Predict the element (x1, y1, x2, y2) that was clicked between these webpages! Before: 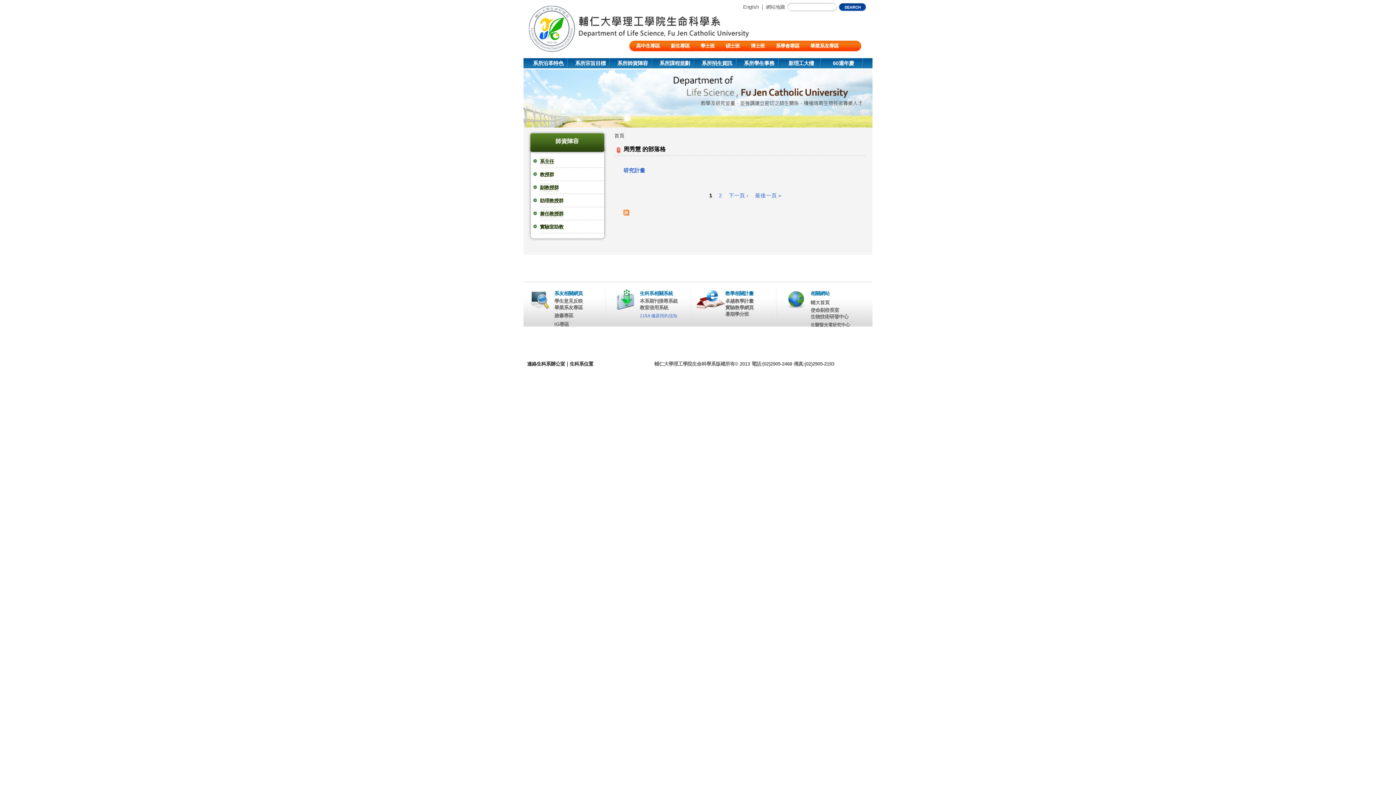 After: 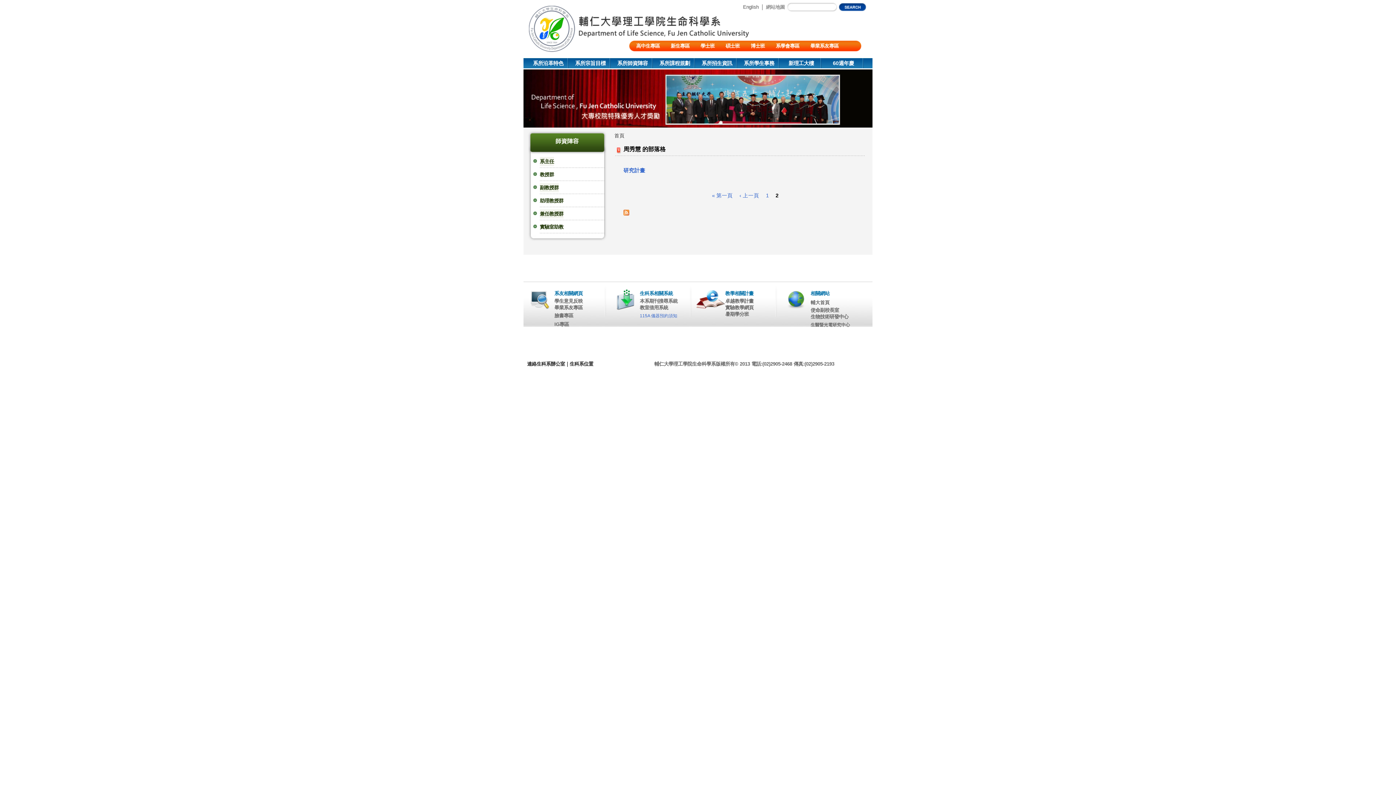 Action: bbox: (728, 192, 748, 198) label: 下一頁 ›